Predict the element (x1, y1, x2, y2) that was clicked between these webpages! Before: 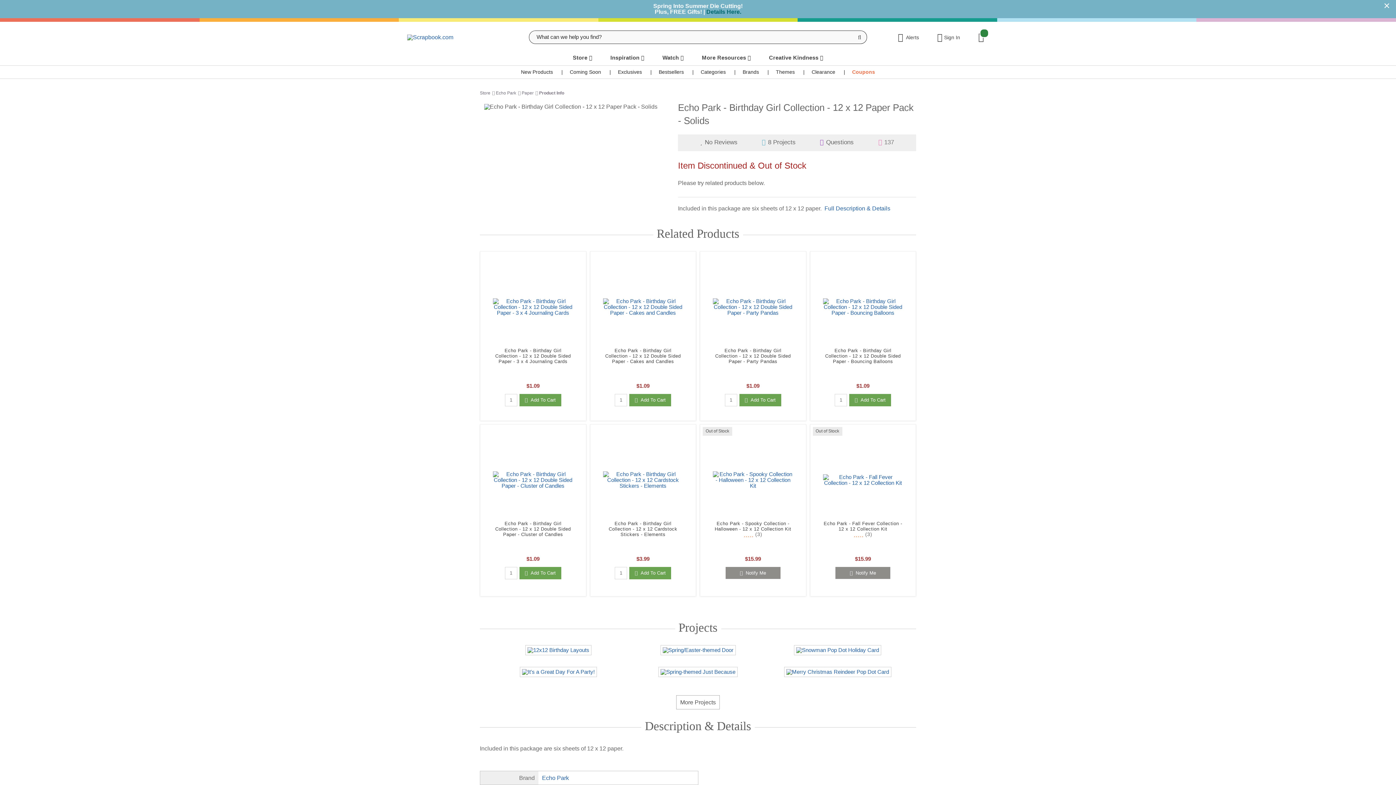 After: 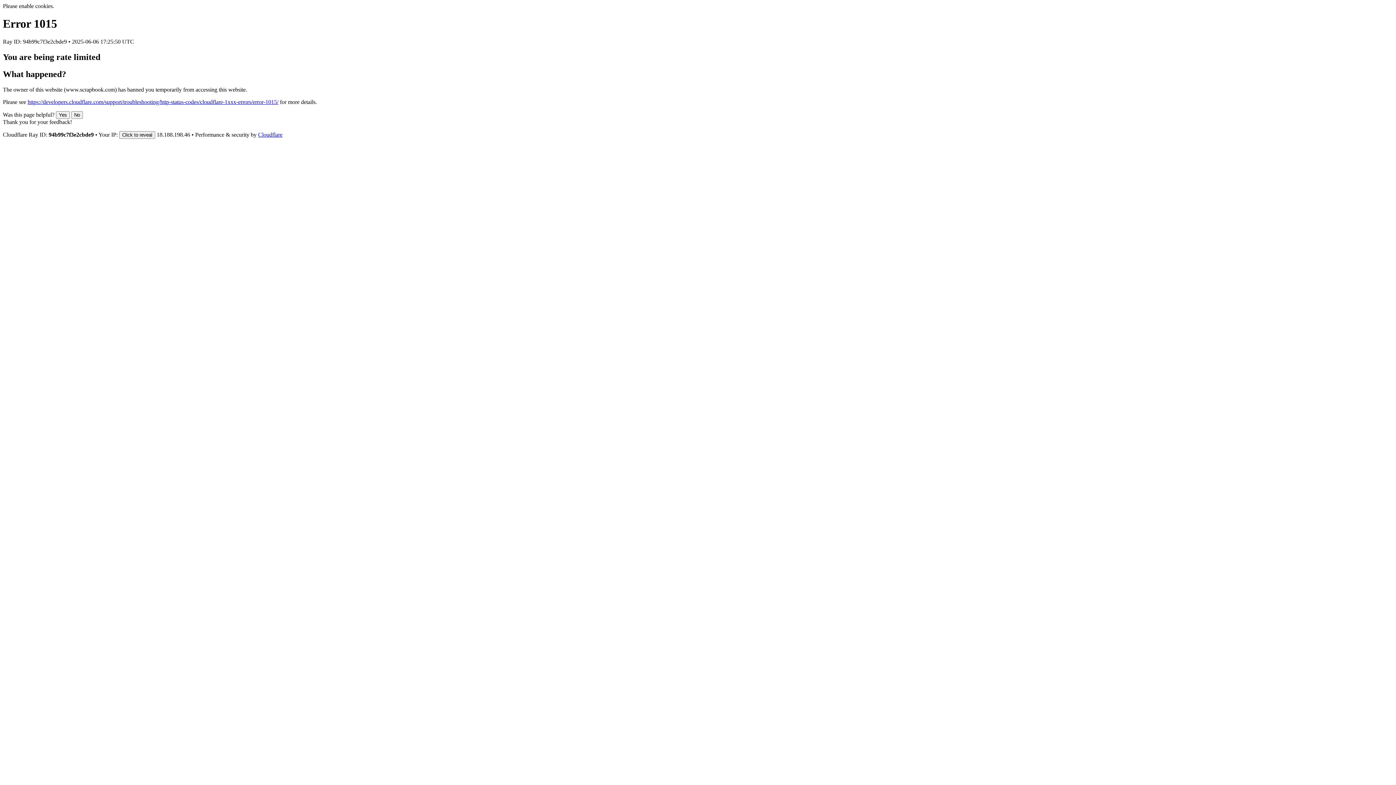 Action: label: Sign In bbox: (937, 32, 960, 41)